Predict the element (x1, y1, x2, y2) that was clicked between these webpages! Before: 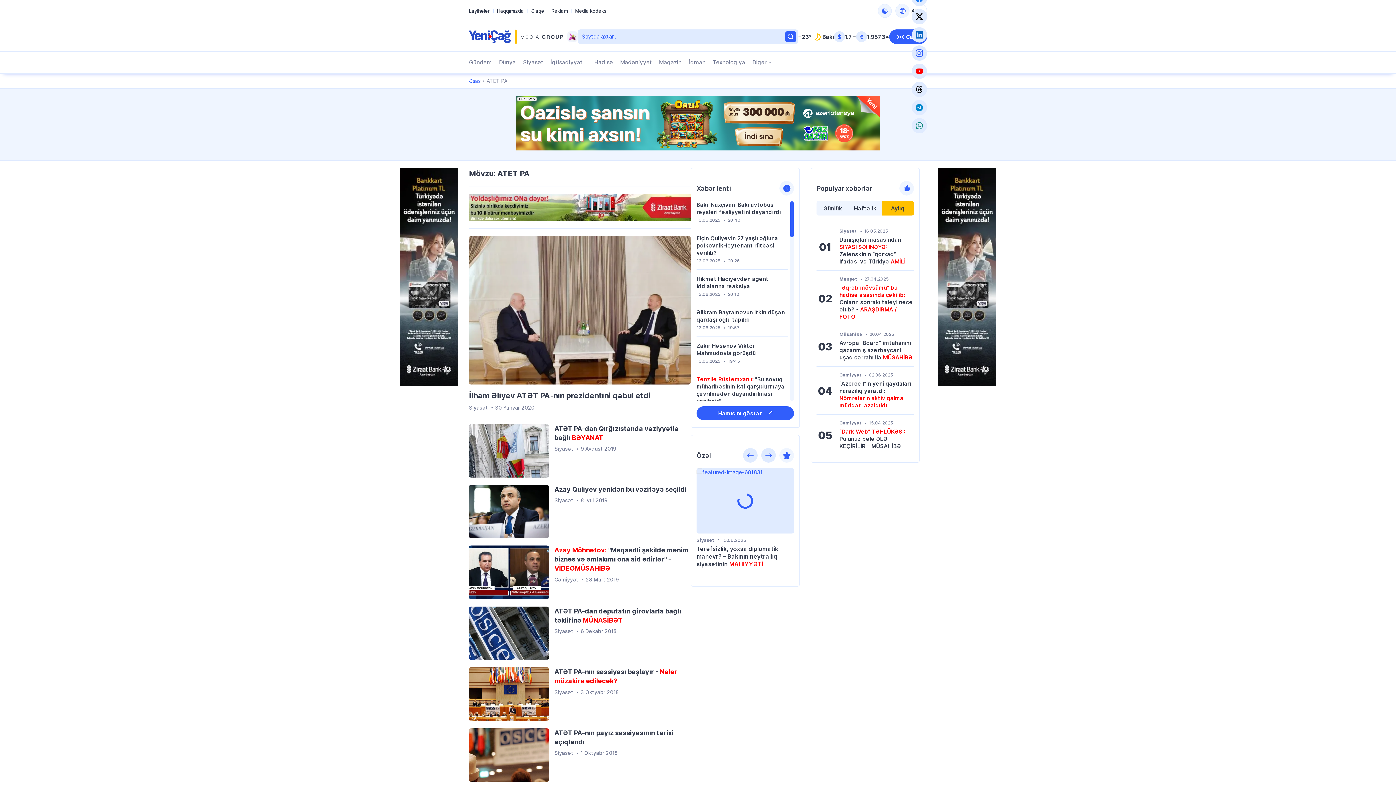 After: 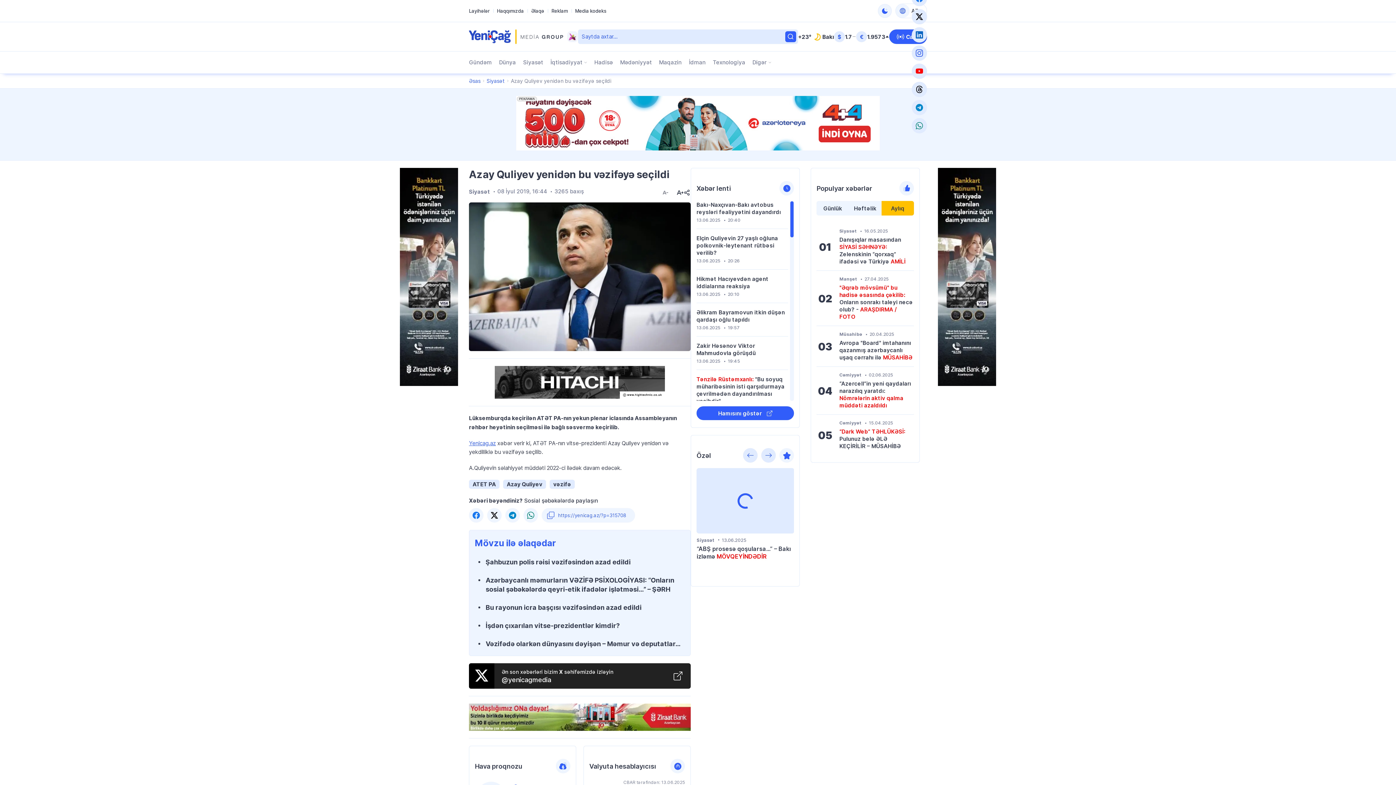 Action: bbox: (469, 485, 549, 538)